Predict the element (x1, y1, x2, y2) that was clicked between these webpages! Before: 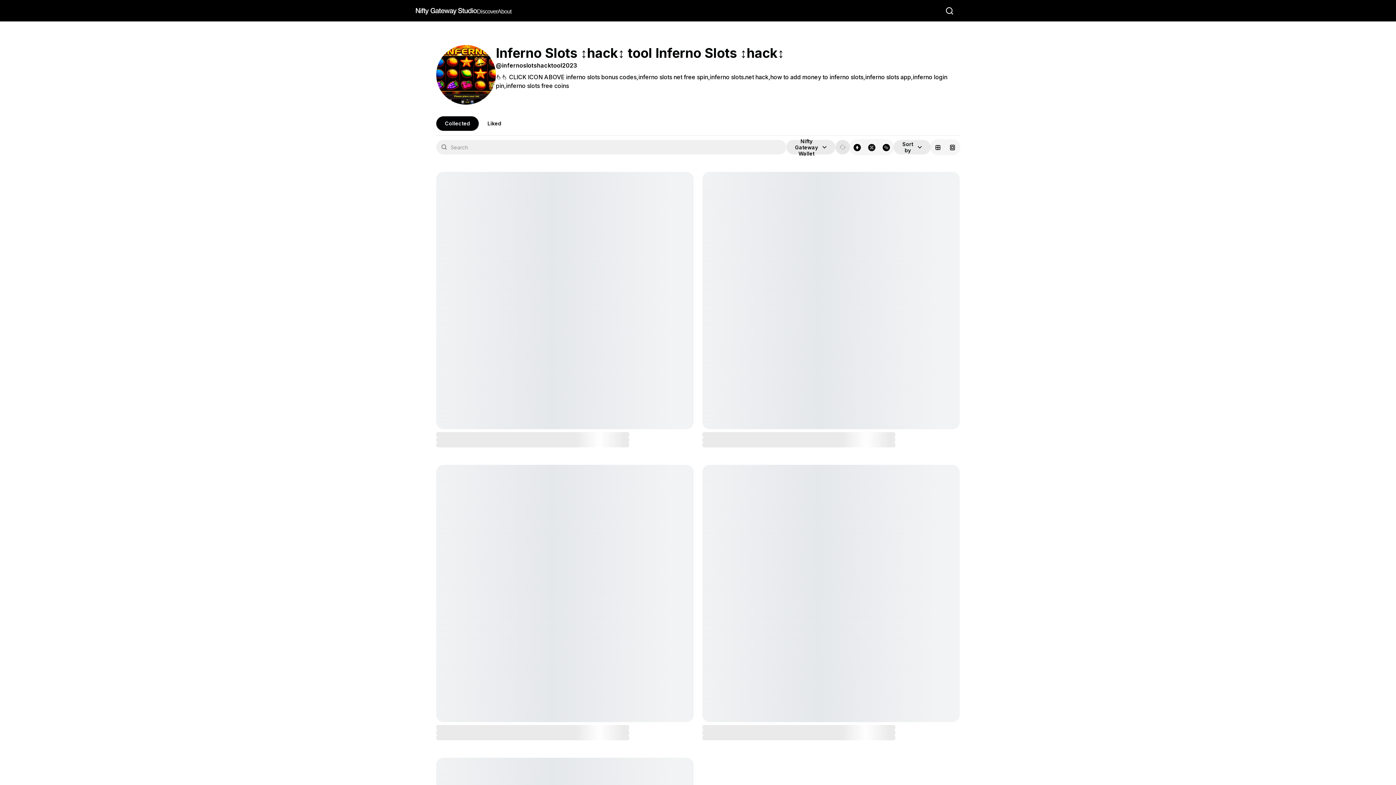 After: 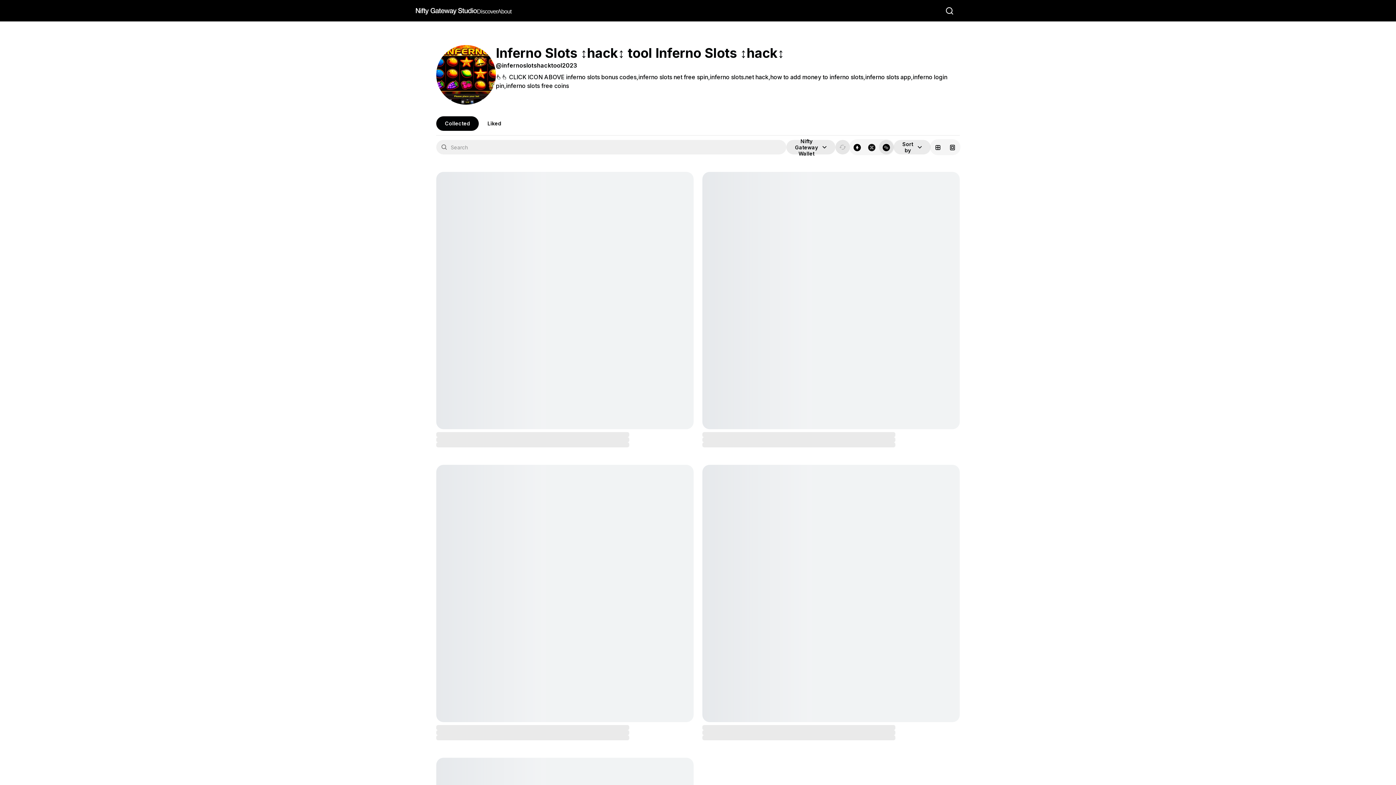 Action: bbox: (879, 140, 893, 154) label: Filter by Polygon Chain